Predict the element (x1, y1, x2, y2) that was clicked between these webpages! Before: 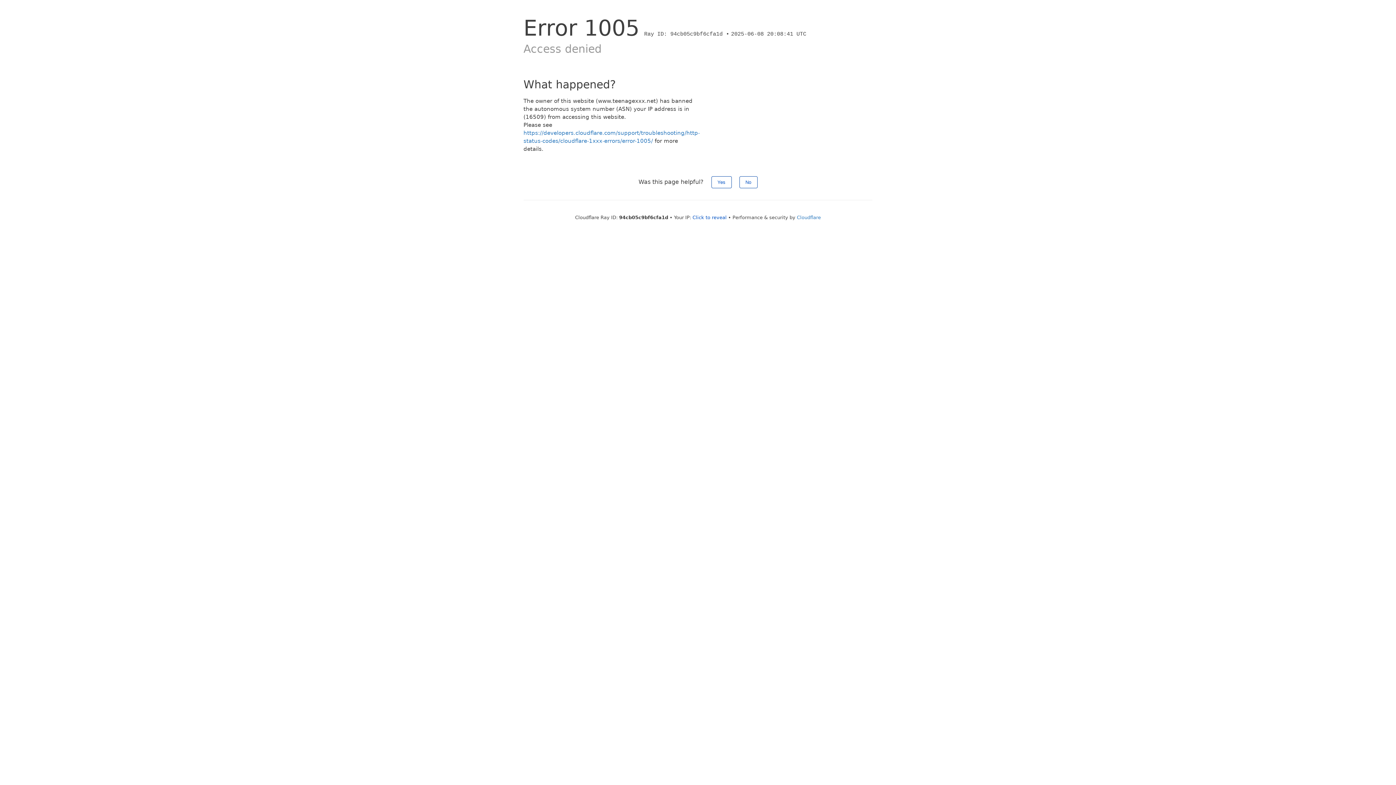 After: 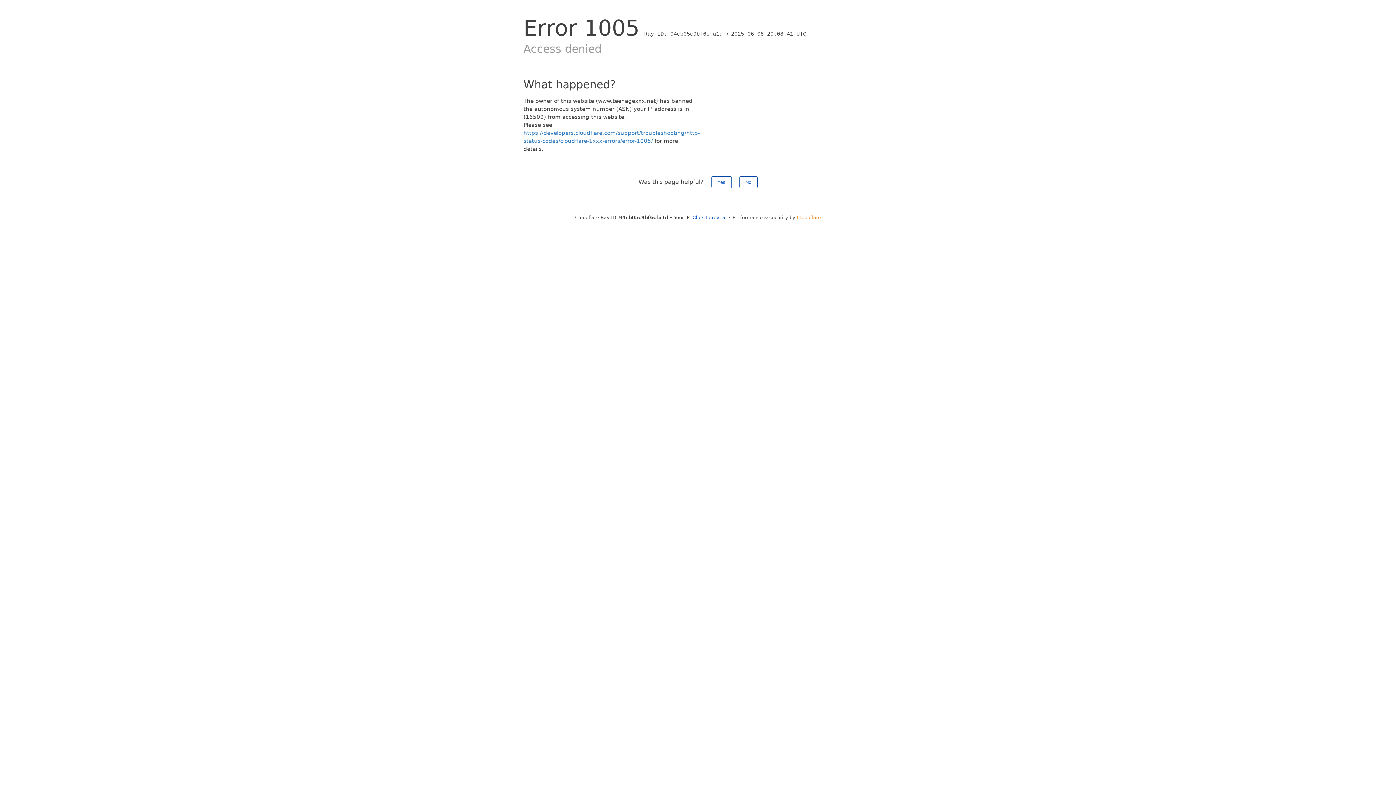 Action: label: Cloudflare bbox: (797, 214, 821, 220)